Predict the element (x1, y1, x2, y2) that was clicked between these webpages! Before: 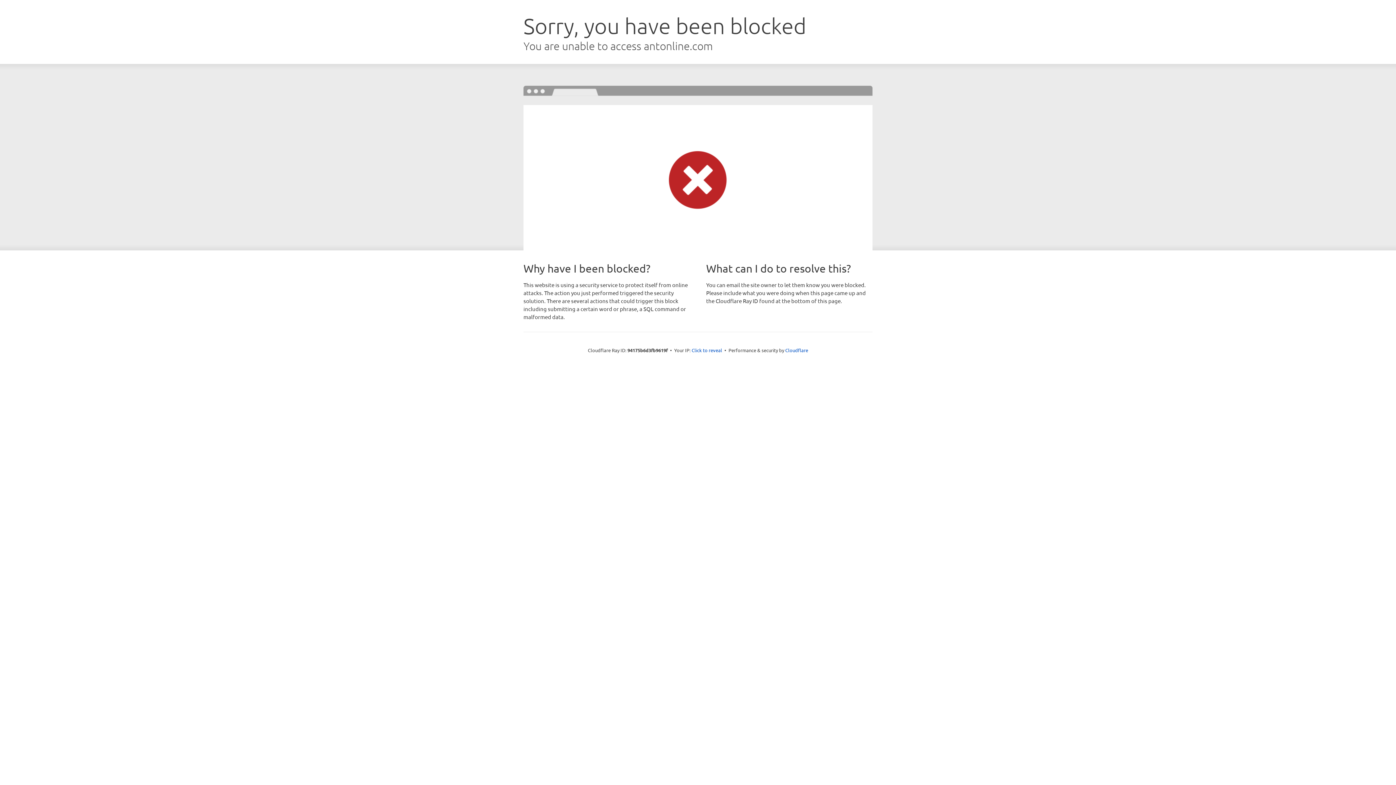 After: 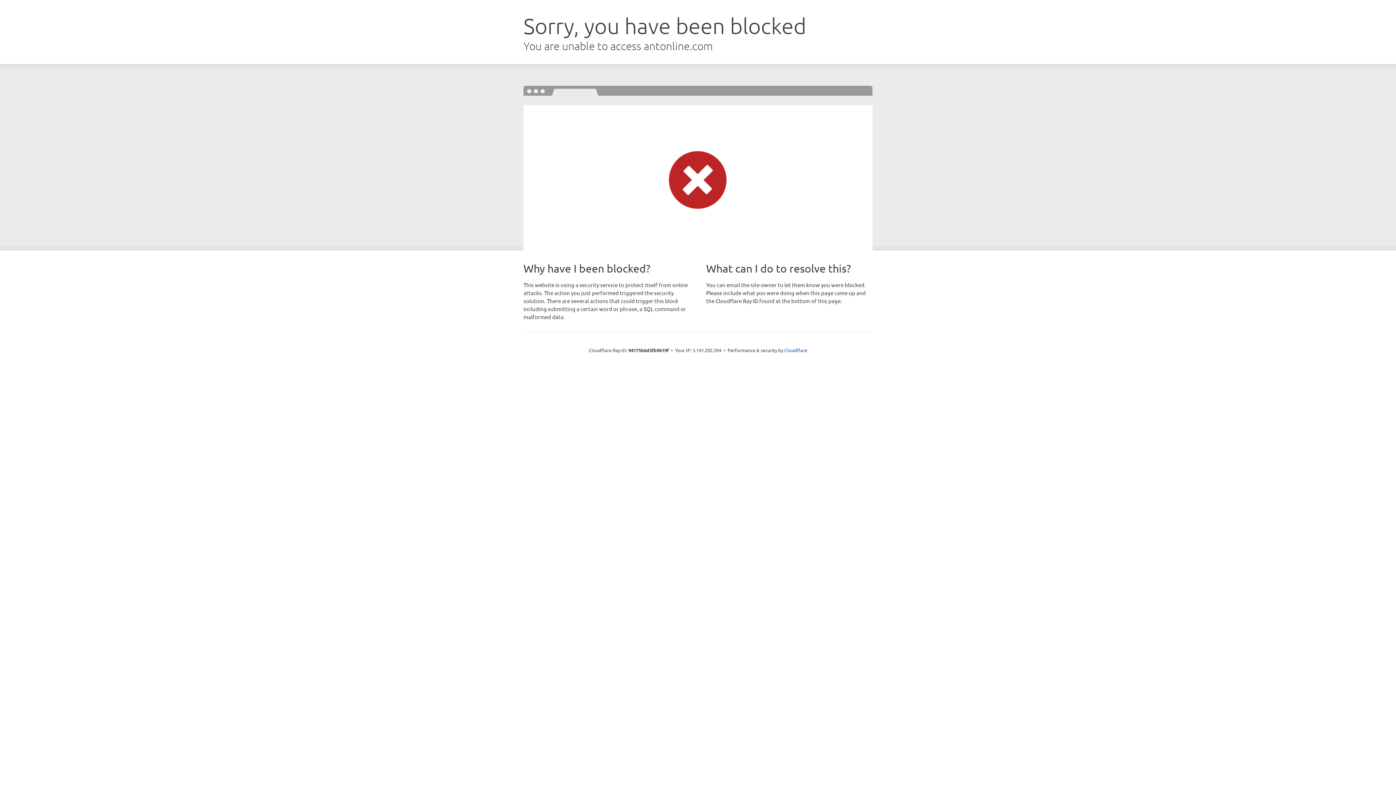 Action: label: Click to reveal bbox: (691, 346, 722, 353)